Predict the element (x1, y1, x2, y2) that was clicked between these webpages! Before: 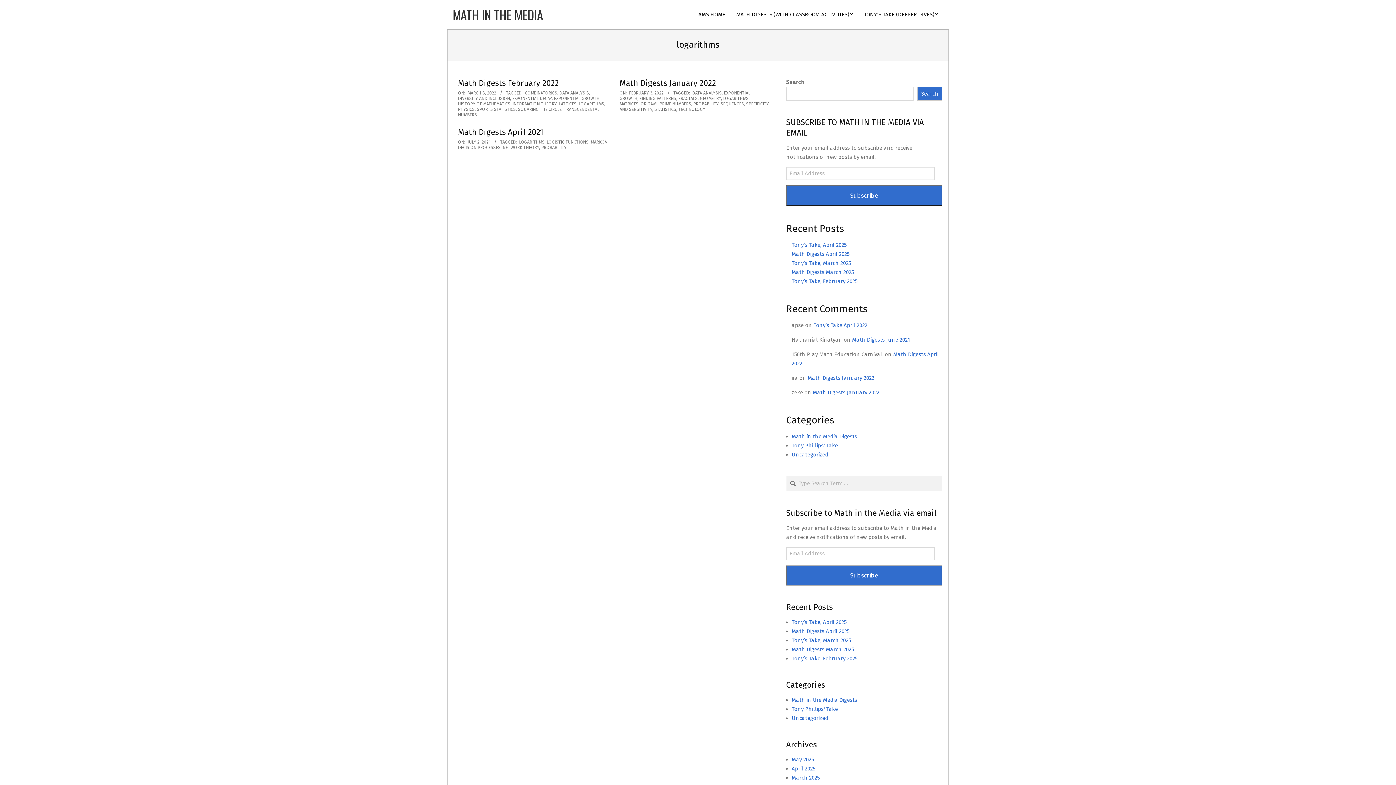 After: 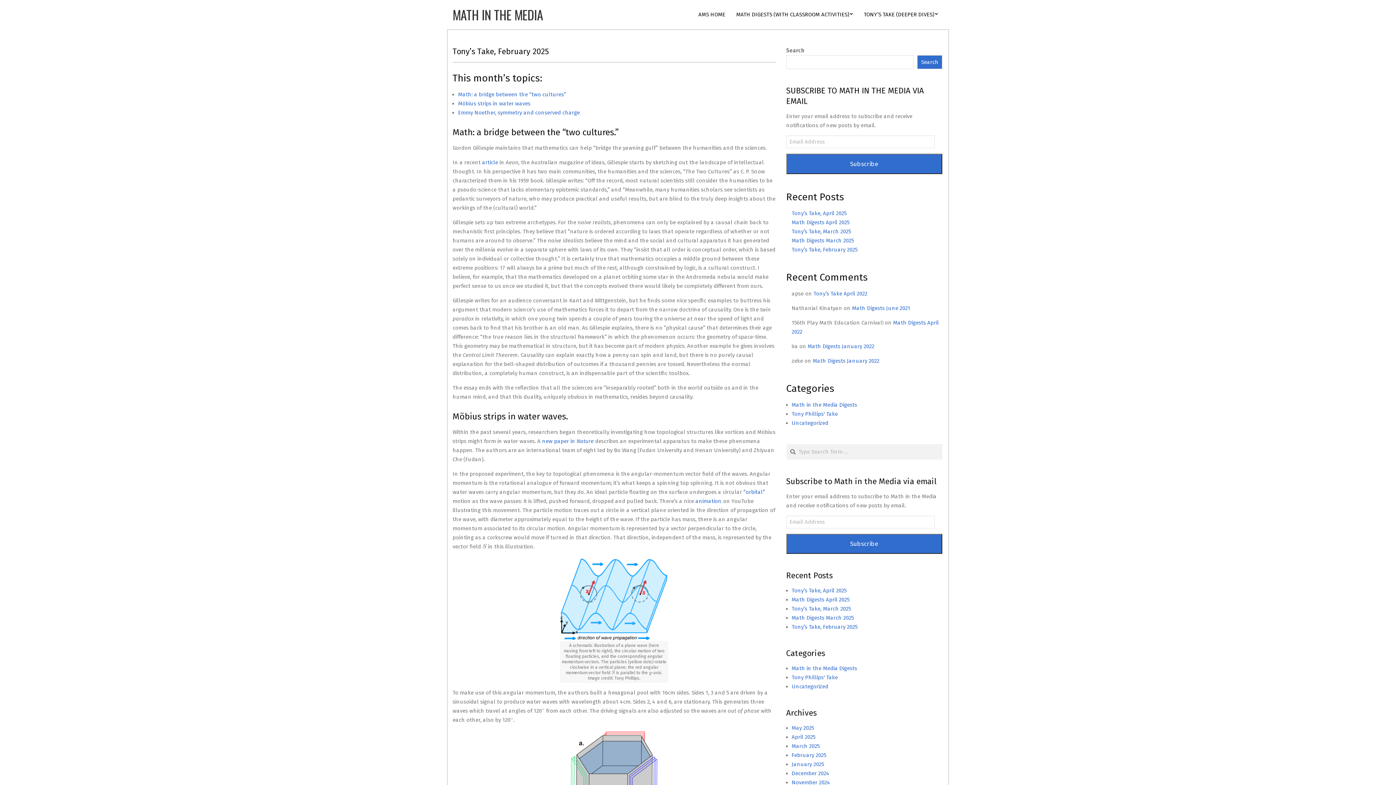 Action: bbox: (791, 278, 857, 284) label: Tony’s Take, February 2025